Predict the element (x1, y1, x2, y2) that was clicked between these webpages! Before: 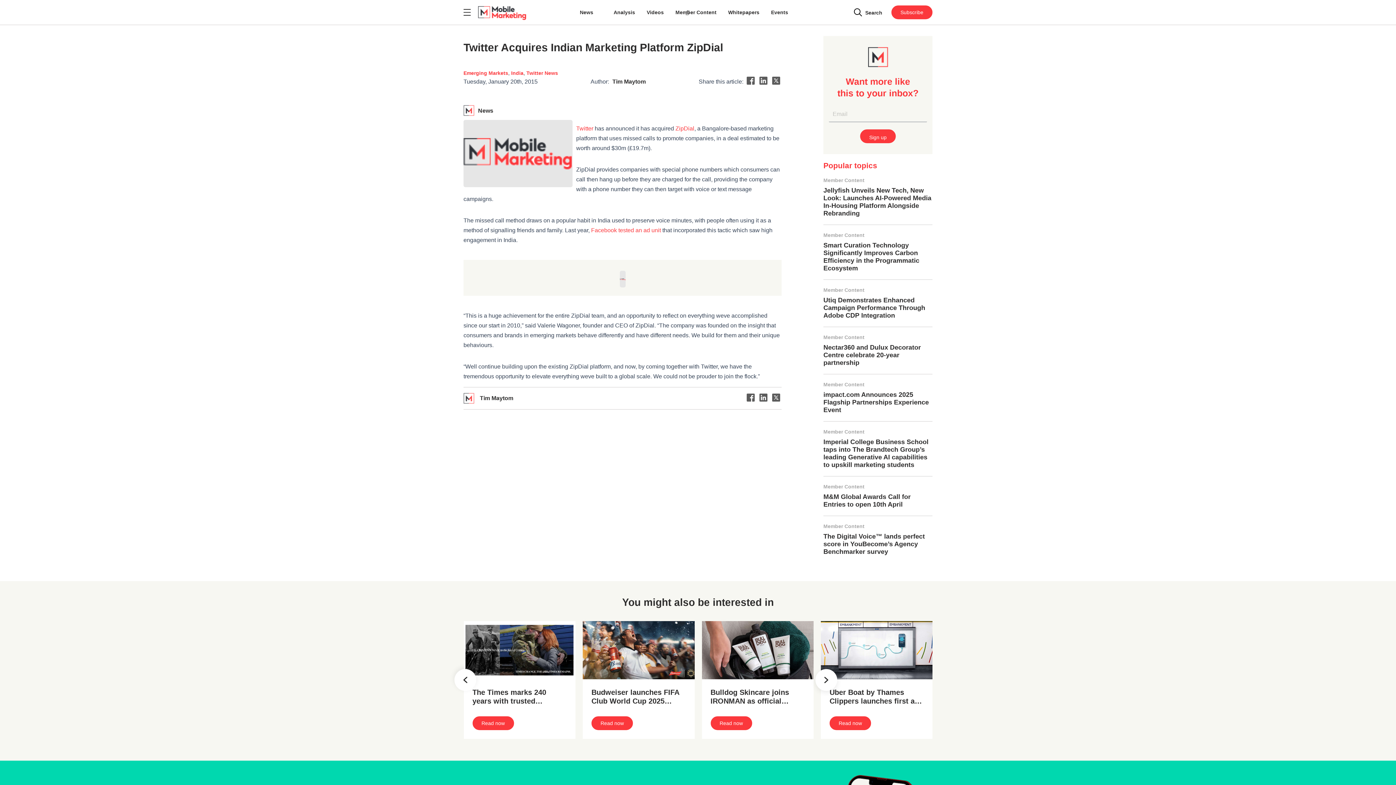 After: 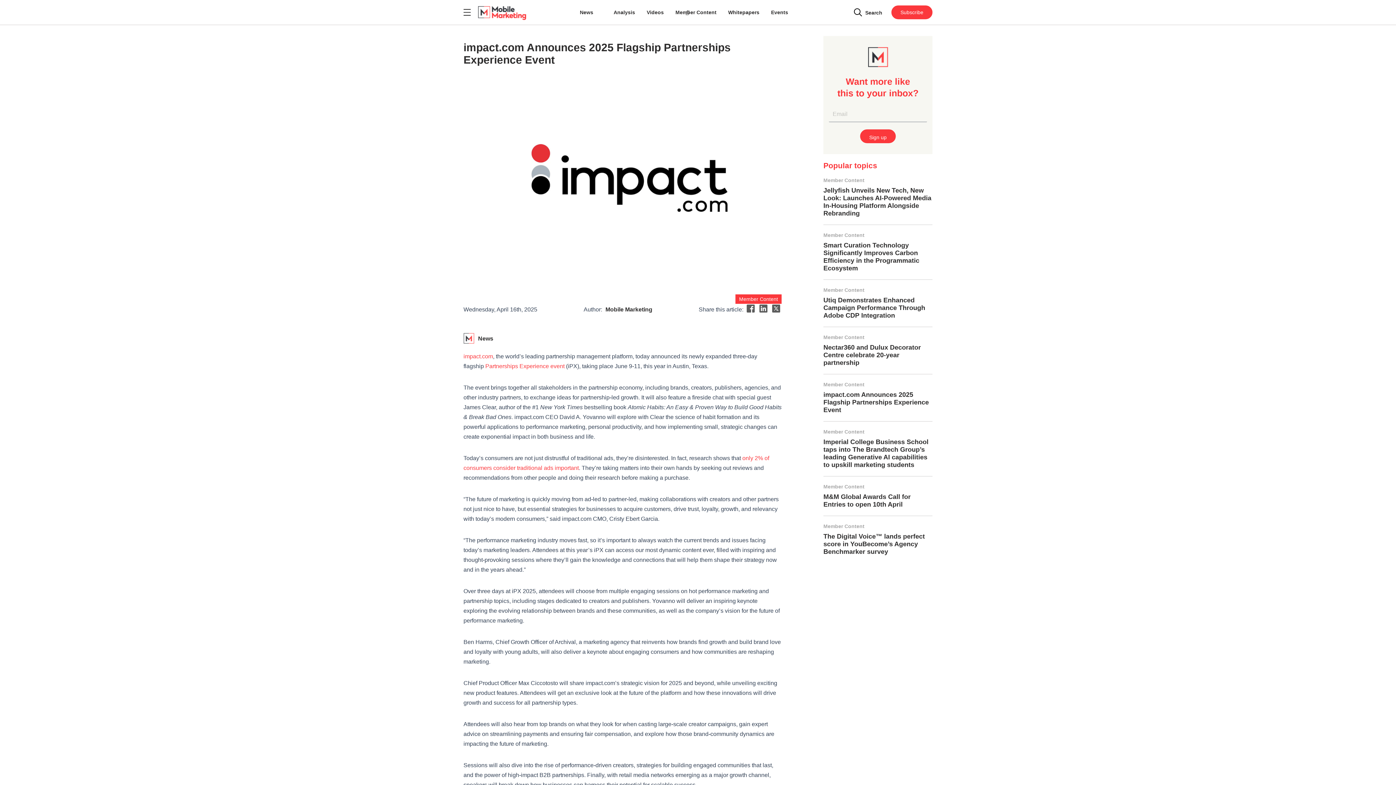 Action: label: impact.com Announces 2025 Flagship Partnerships Experience Event bbox: (823, 391, 929, 413)